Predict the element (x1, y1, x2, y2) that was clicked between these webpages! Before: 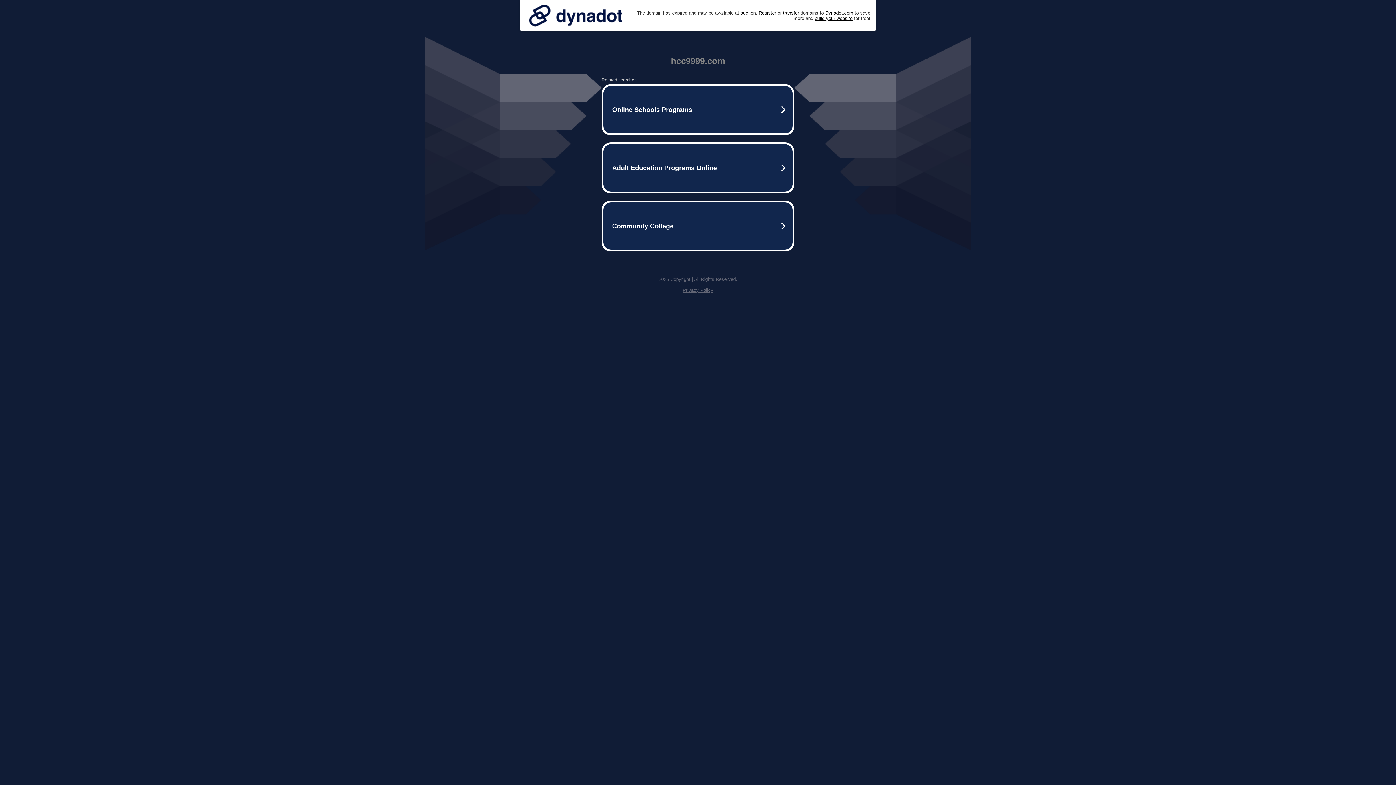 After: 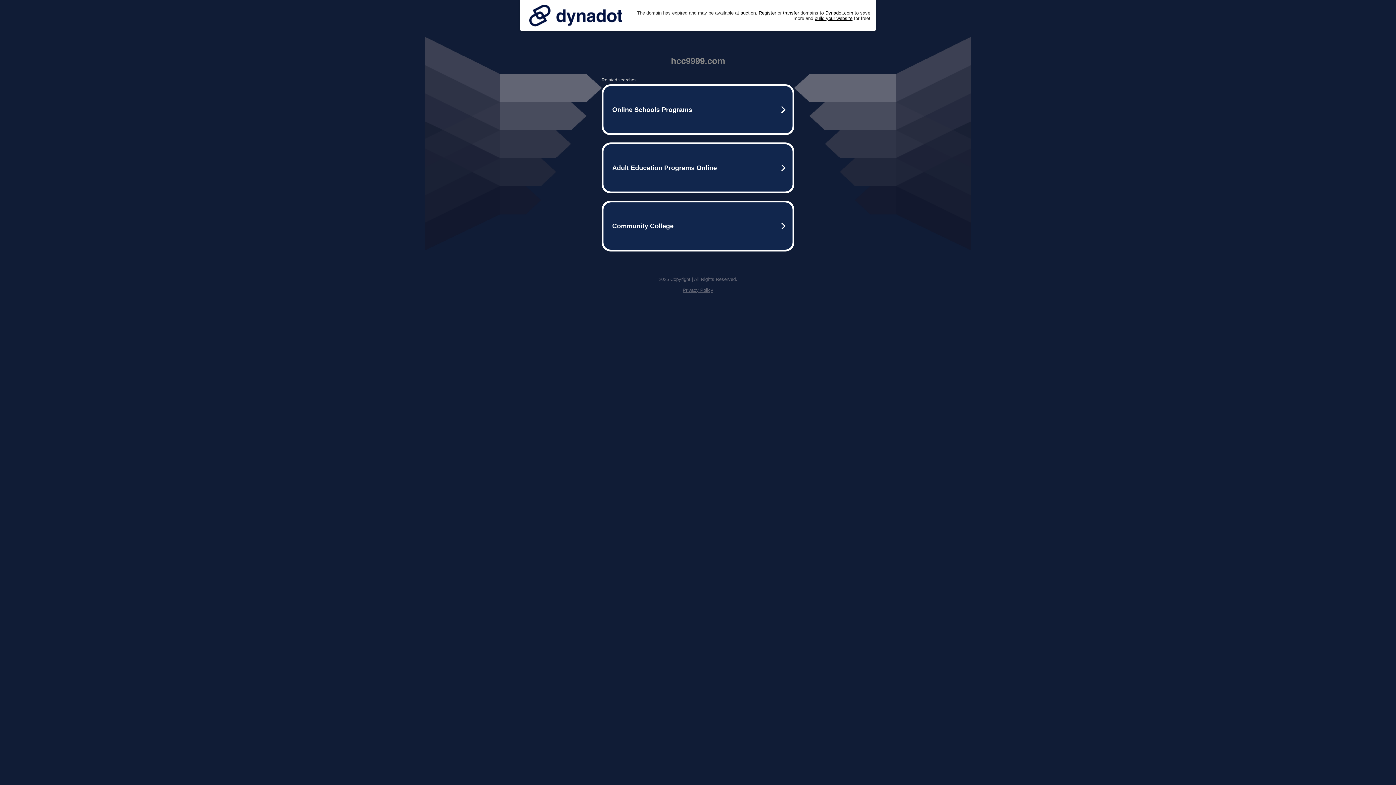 Action: bbox: (525, 0, 626, 30)